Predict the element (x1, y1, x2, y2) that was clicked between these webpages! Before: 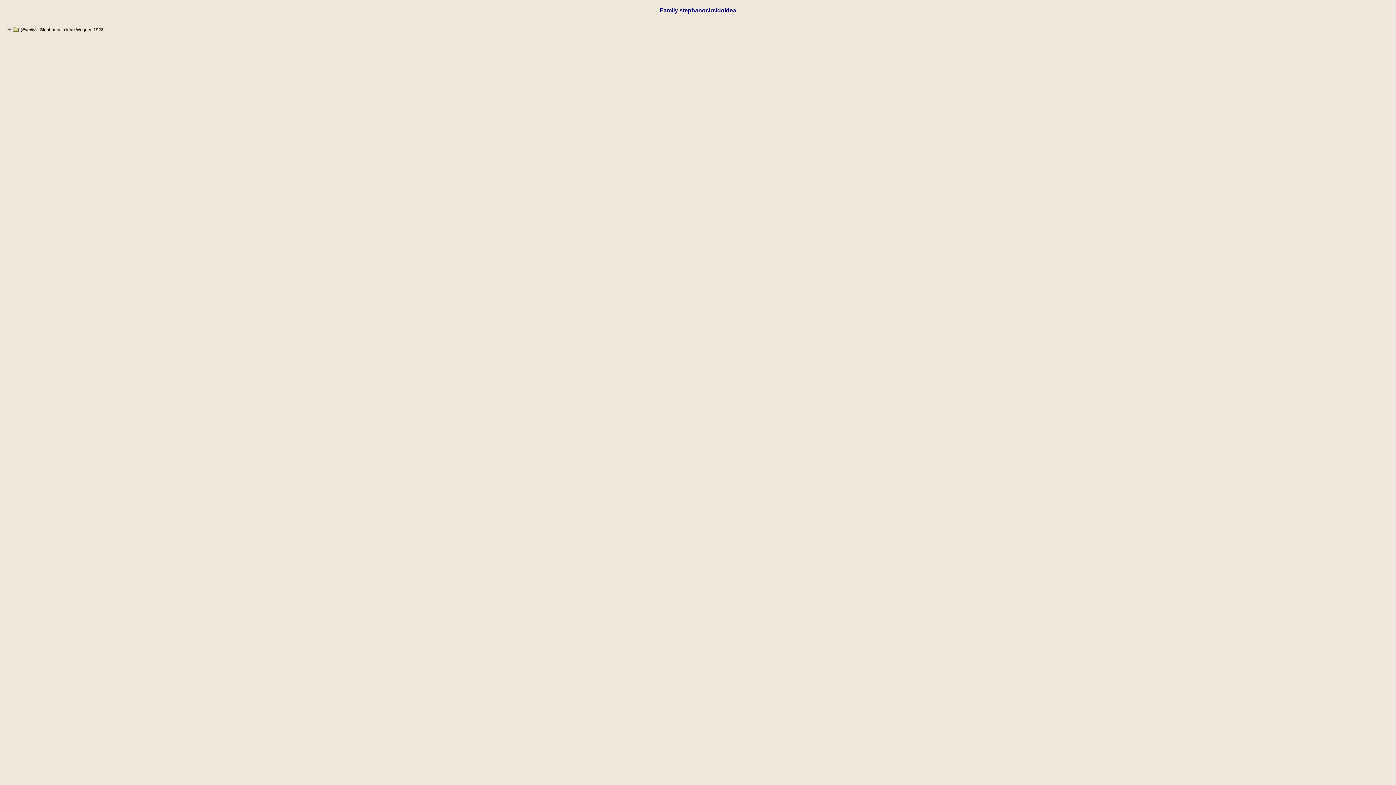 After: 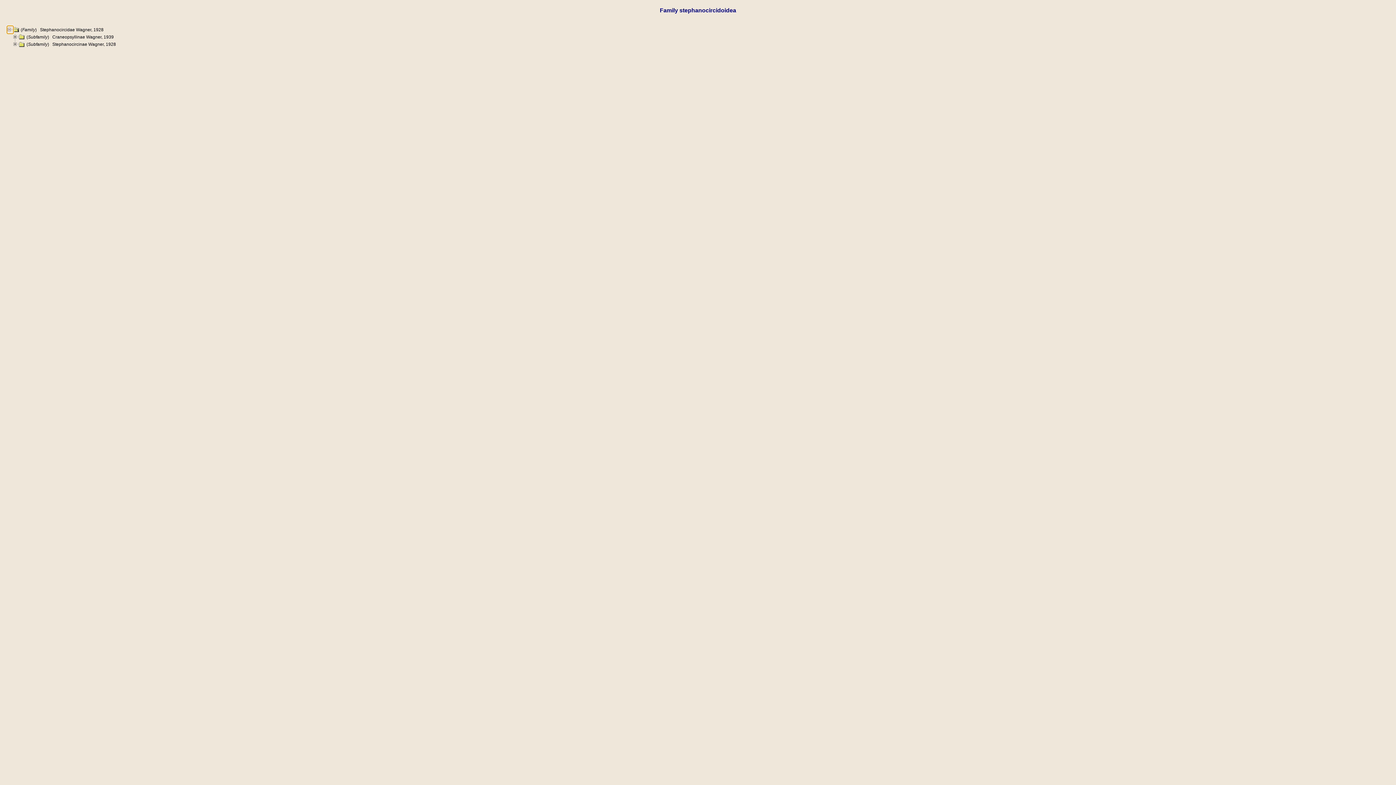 Action: bbox: (7, 26, 13, 32)